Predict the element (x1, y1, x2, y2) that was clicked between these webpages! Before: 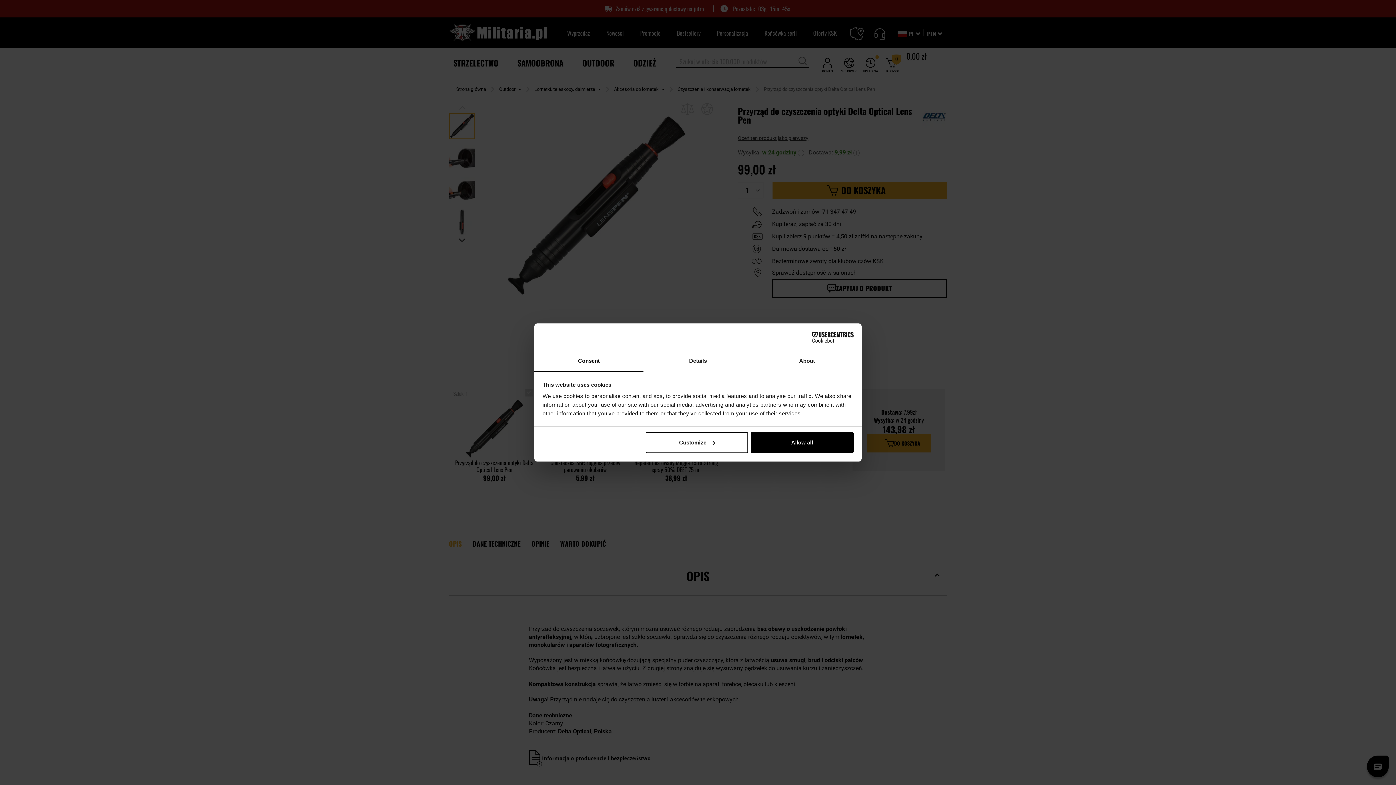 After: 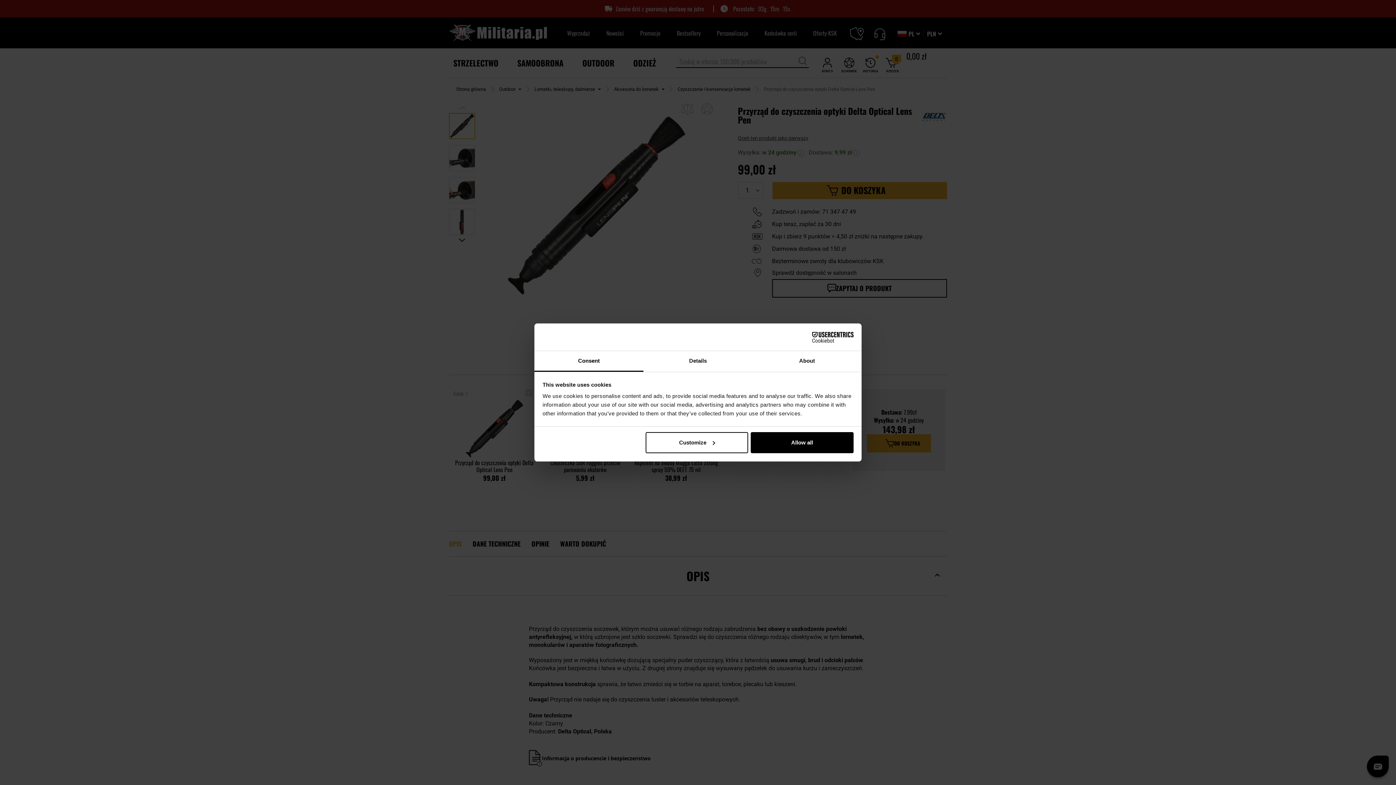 Action: label: Consent bbox: (534, 351, 643, 372)